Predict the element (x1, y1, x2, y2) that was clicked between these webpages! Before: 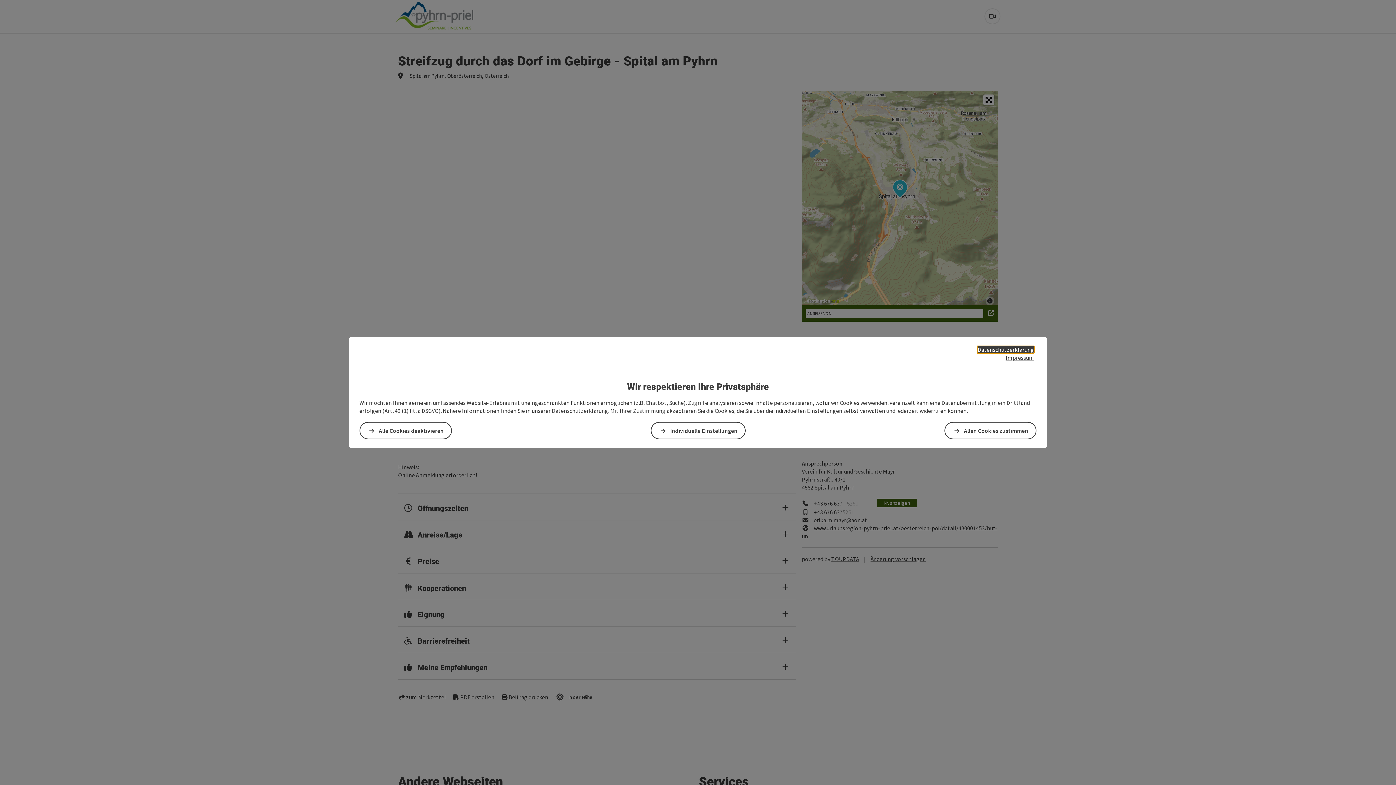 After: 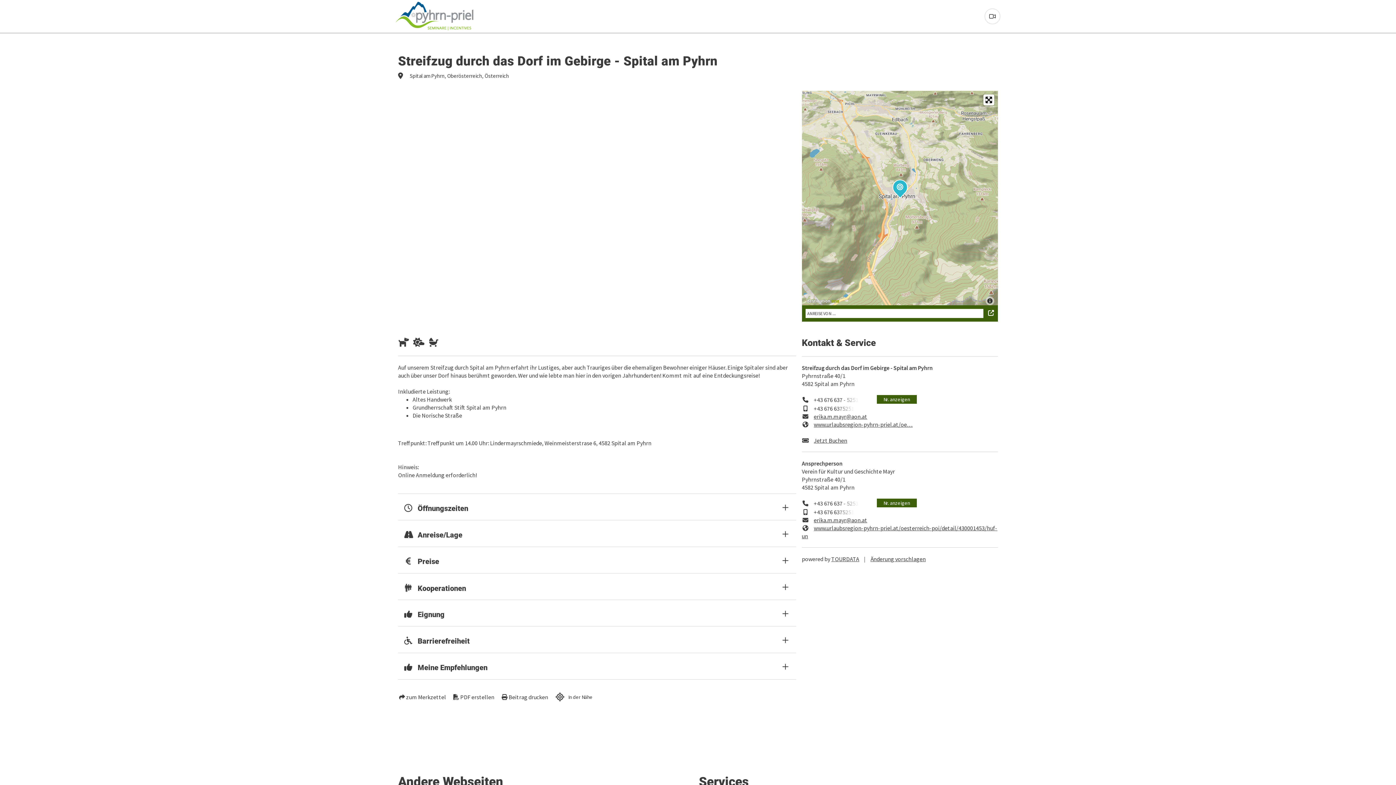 Action: label: Alle Cookies deaktivieren bbox: (359, 422, 452, 439)